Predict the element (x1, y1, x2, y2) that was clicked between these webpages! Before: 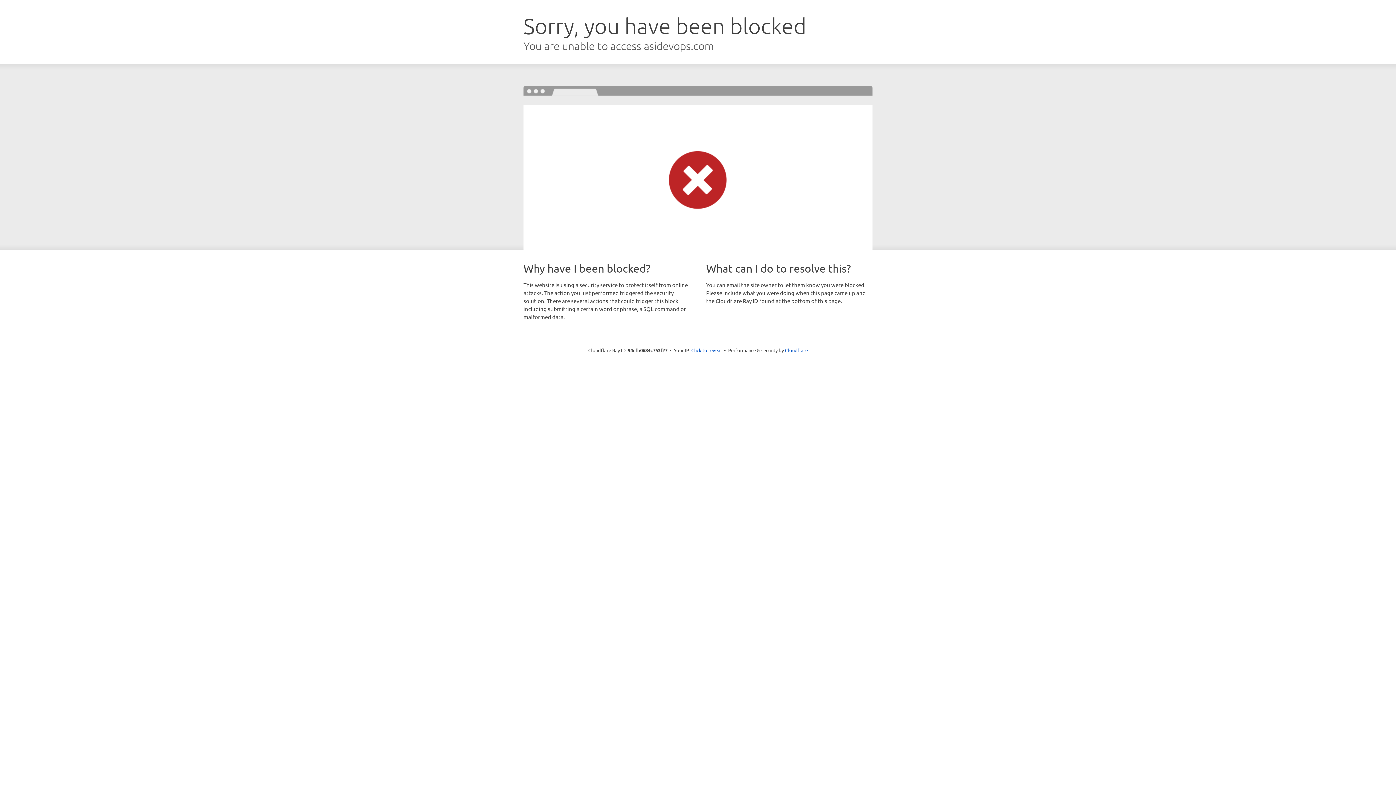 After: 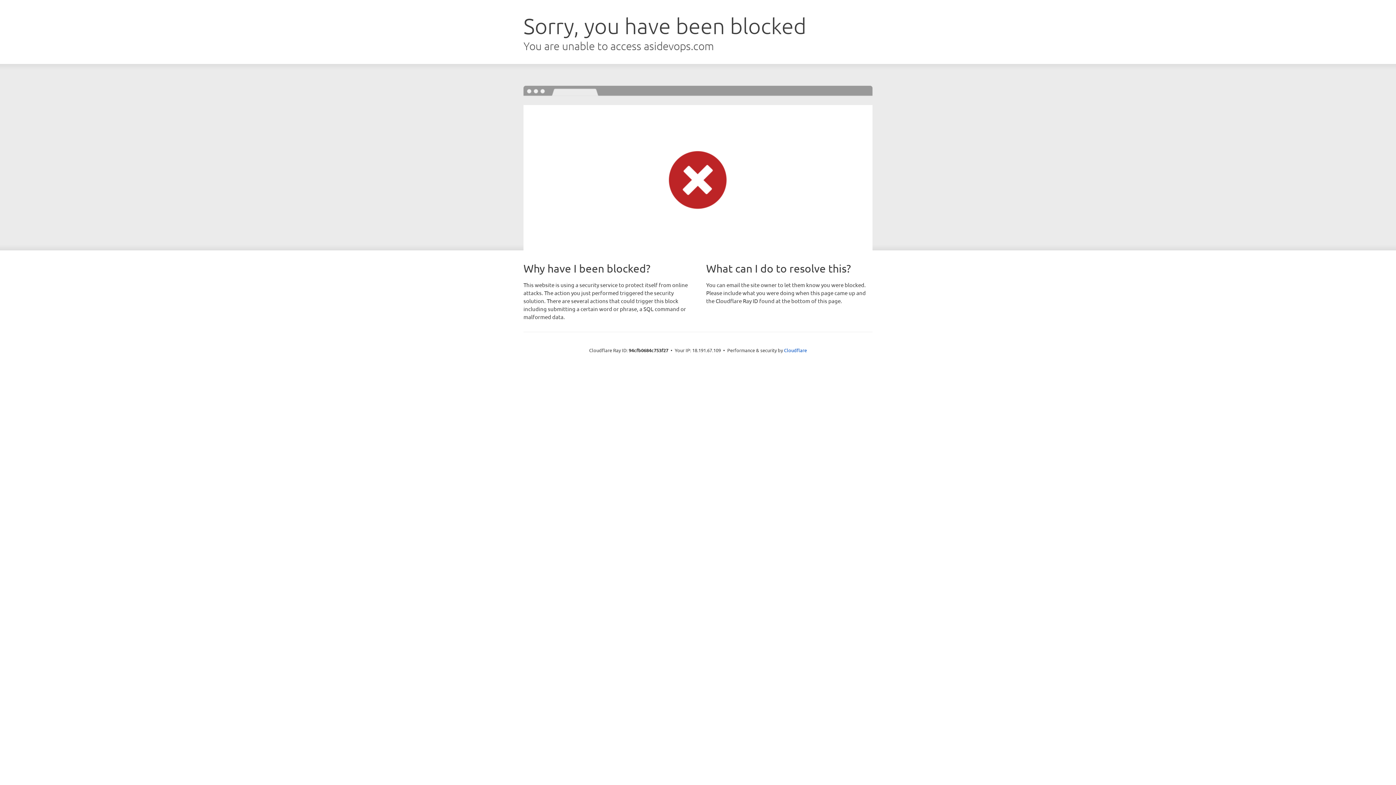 Action: bbox: (691, 346, 722, 353) label: Click to reveal